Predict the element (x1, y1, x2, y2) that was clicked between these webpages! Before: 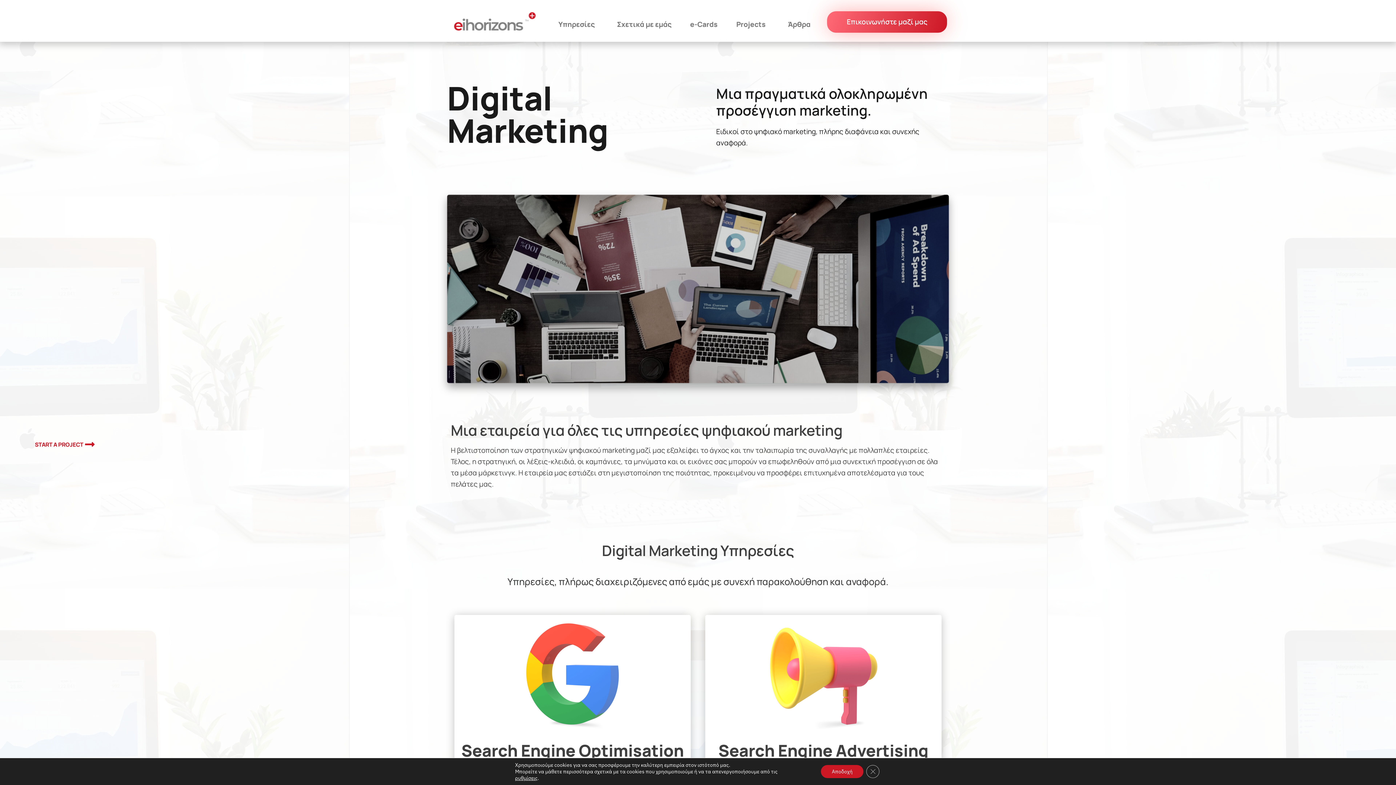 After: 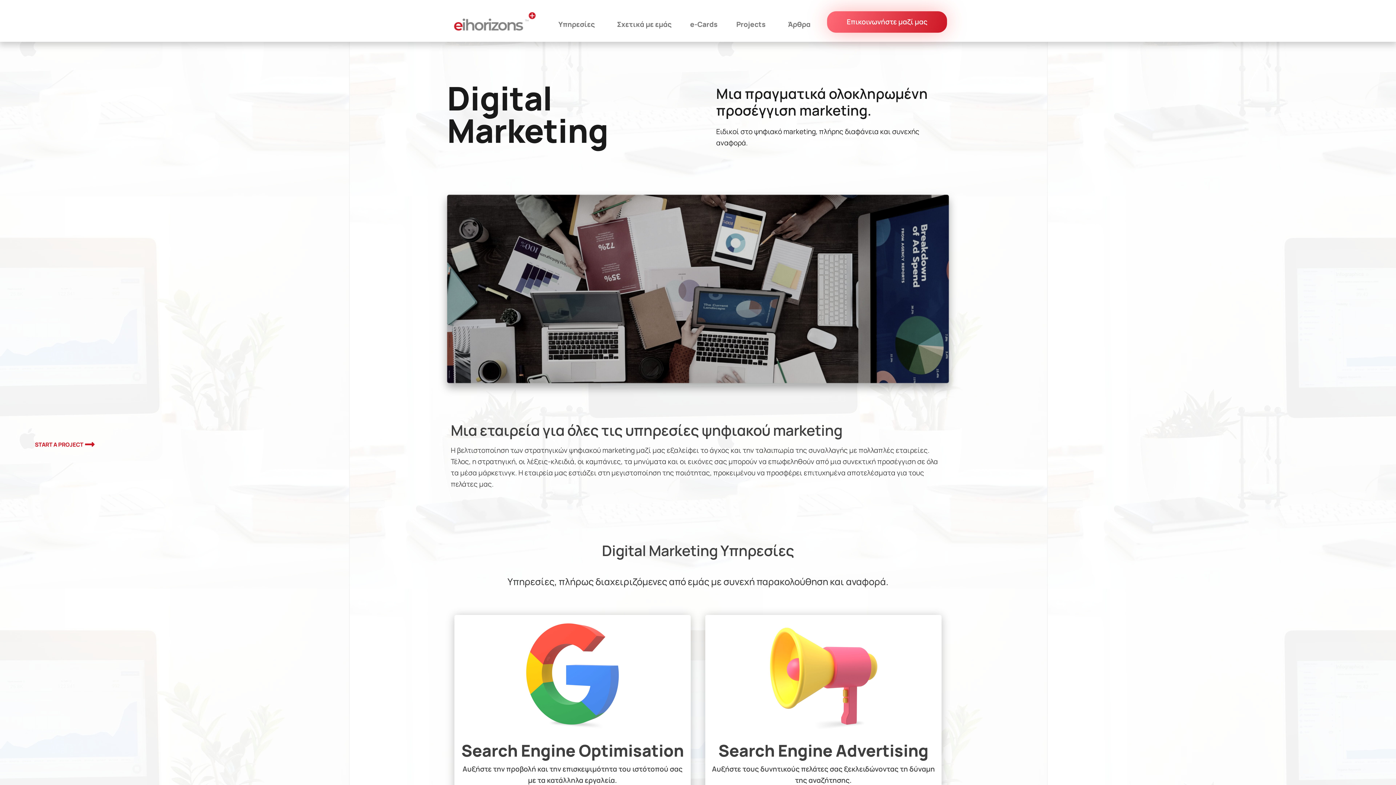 Action: bbox: (821, 765, 863, 778) label: Αποδοχή